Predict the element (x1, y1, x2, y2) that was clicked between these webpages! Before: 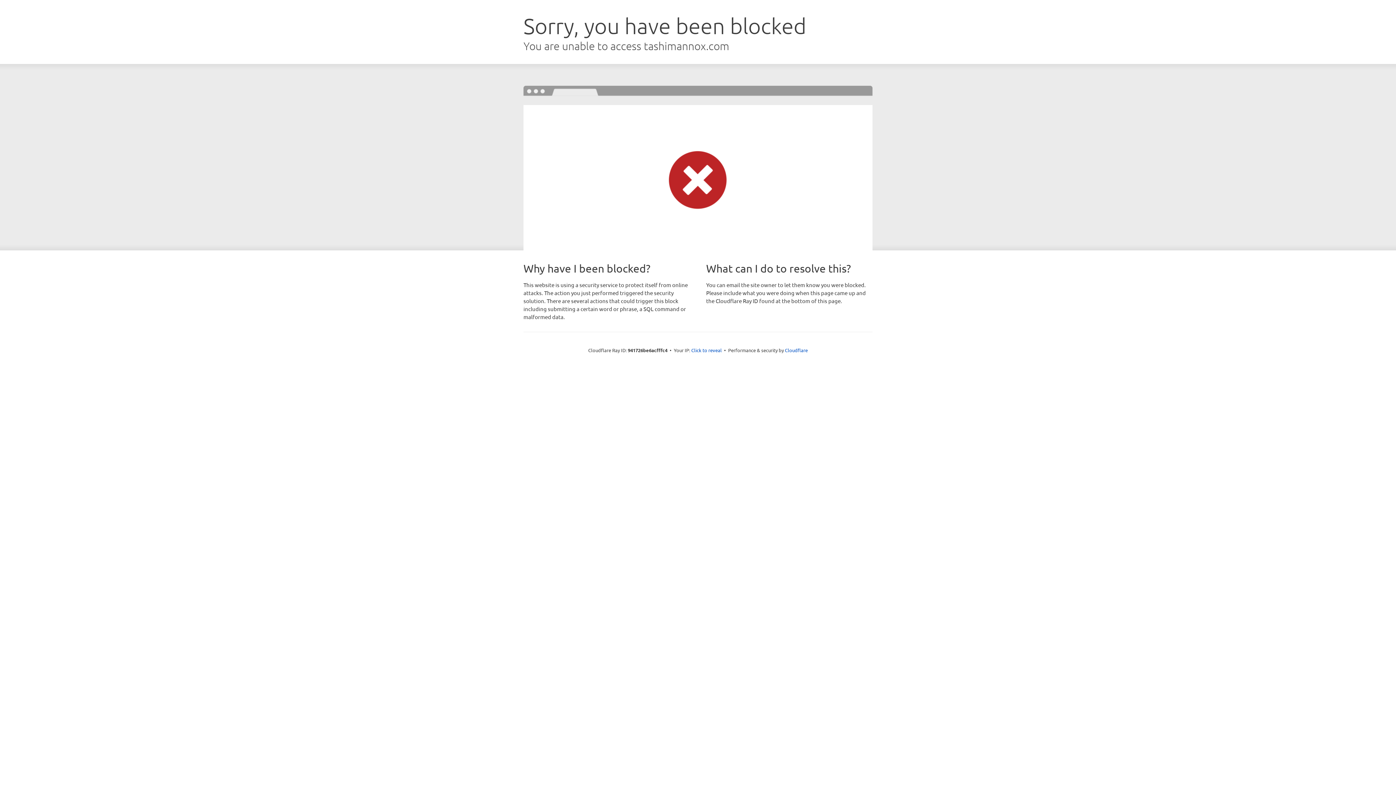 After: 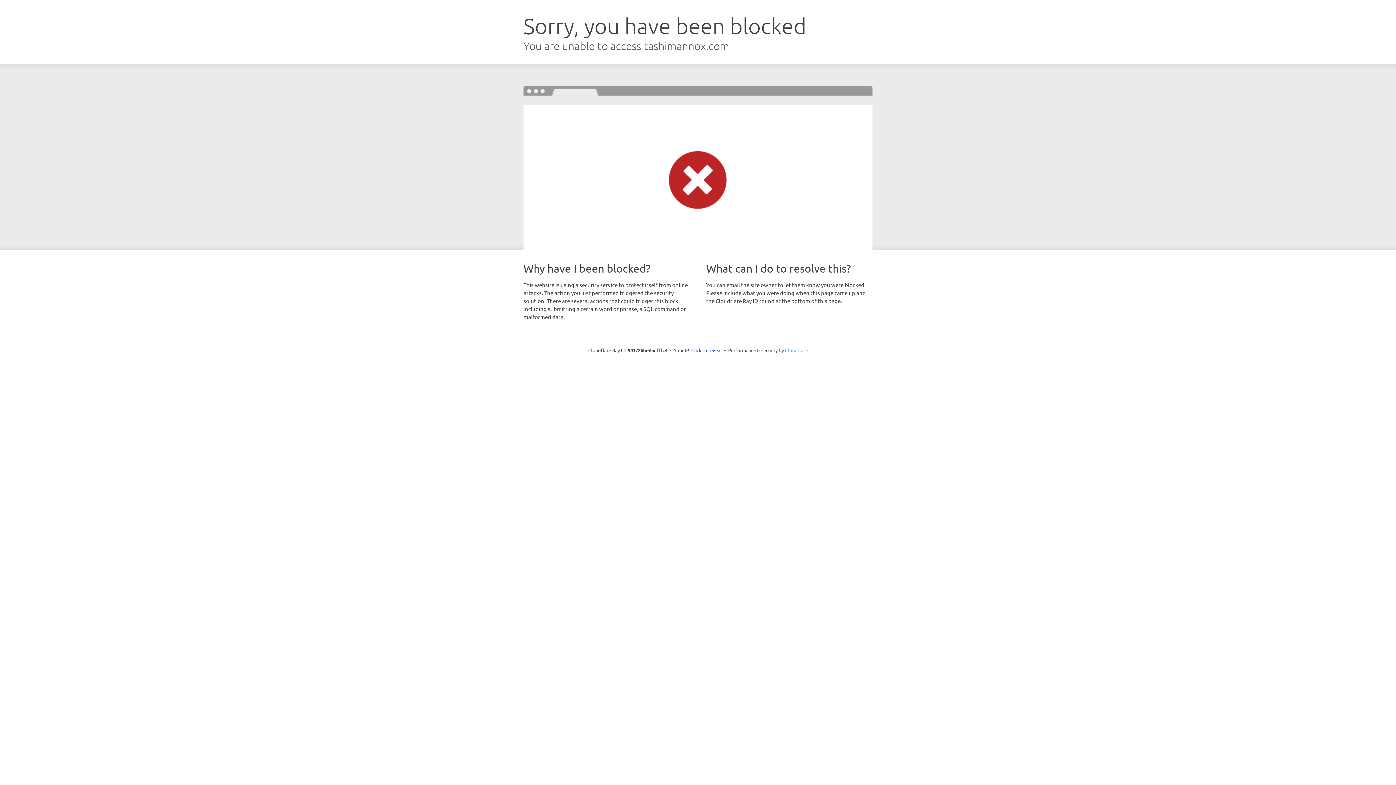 Action: label: Cloudflare bbox: (785, 347, 808, 353)